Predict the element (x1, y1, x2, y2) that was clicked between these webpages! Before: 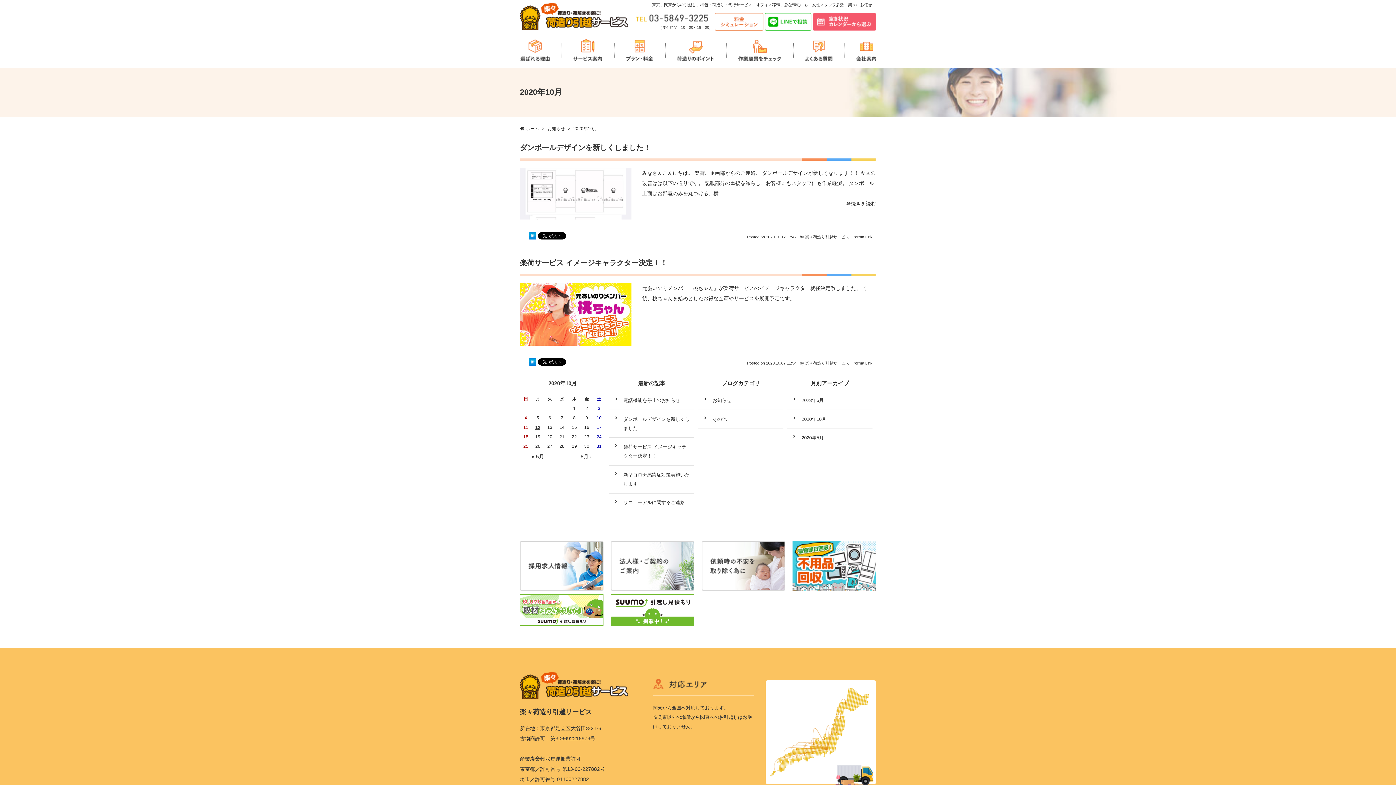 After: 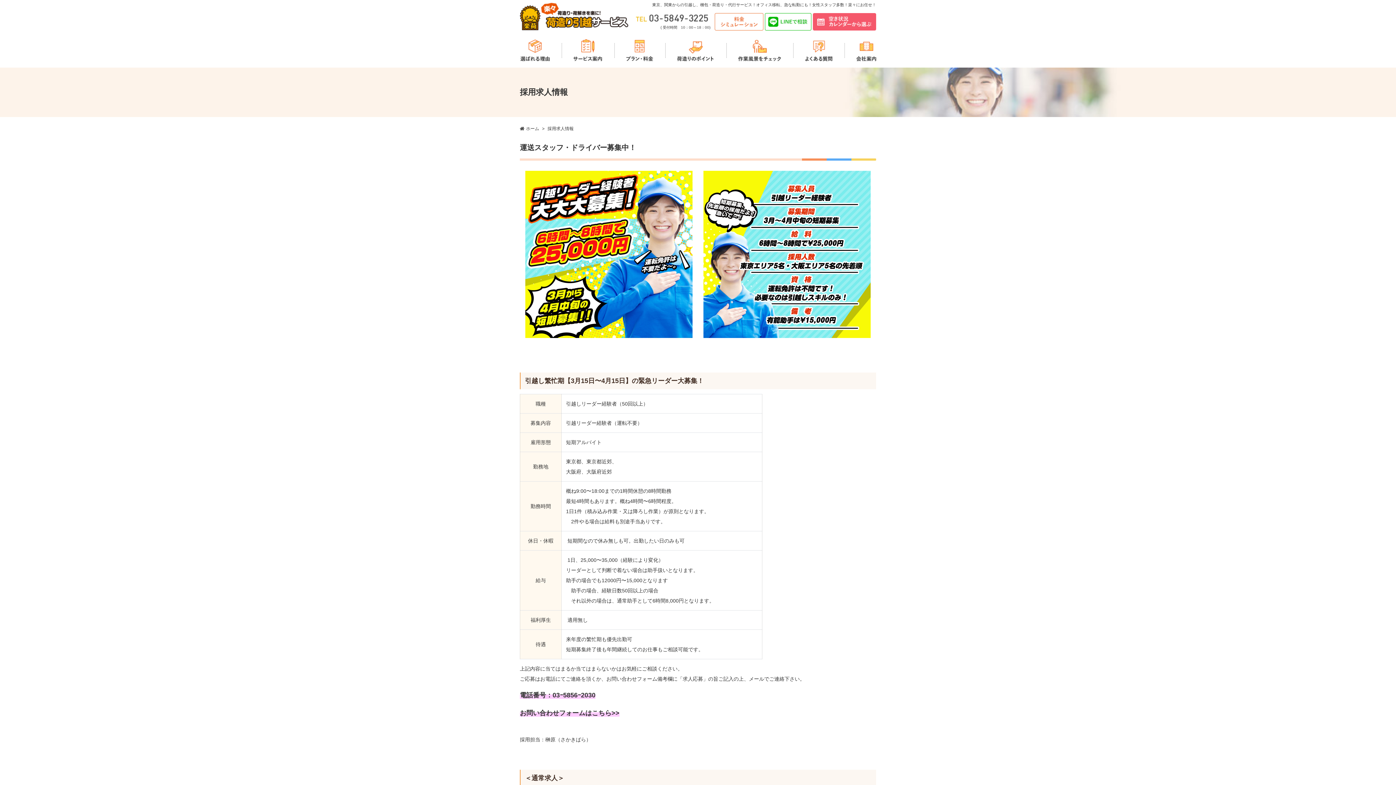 Action: bbox: (520, 583, 603, 588)